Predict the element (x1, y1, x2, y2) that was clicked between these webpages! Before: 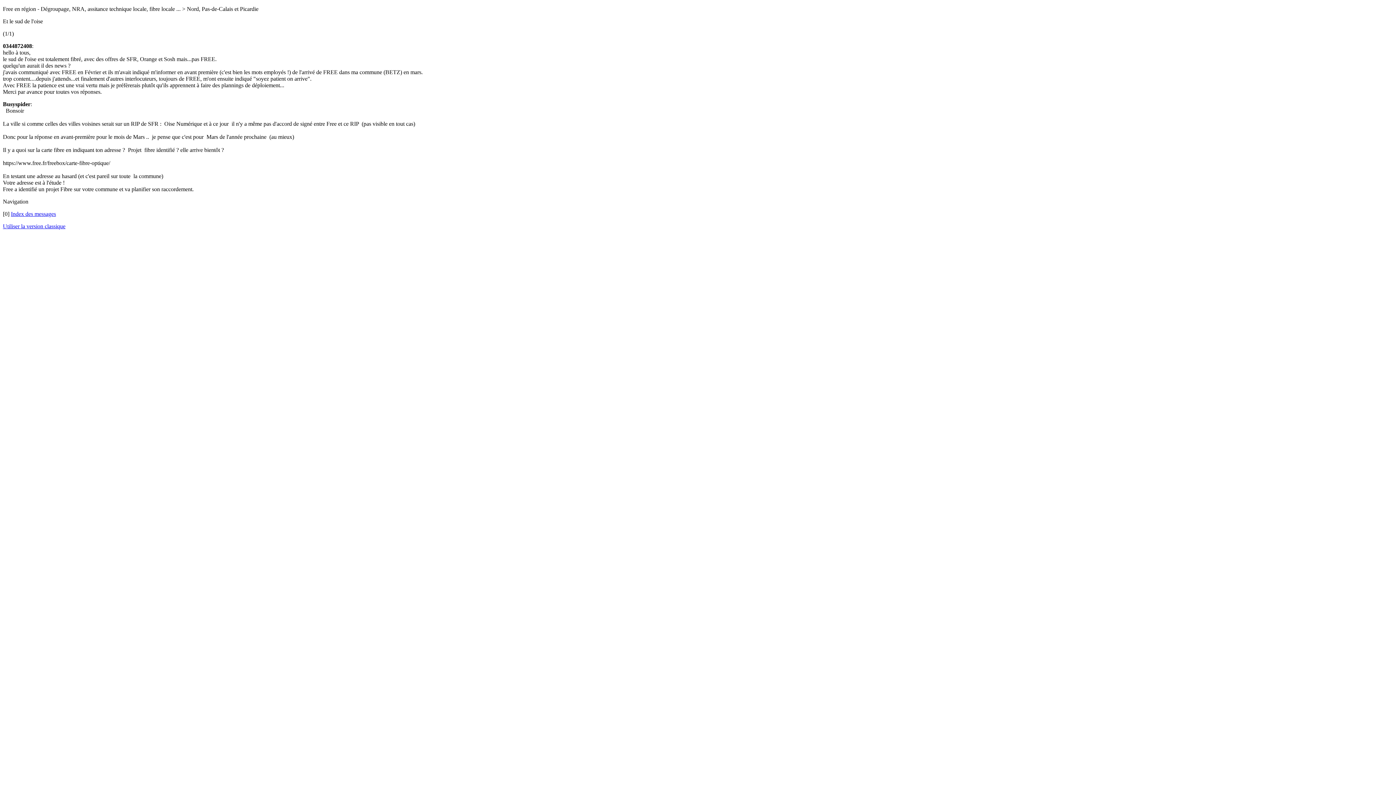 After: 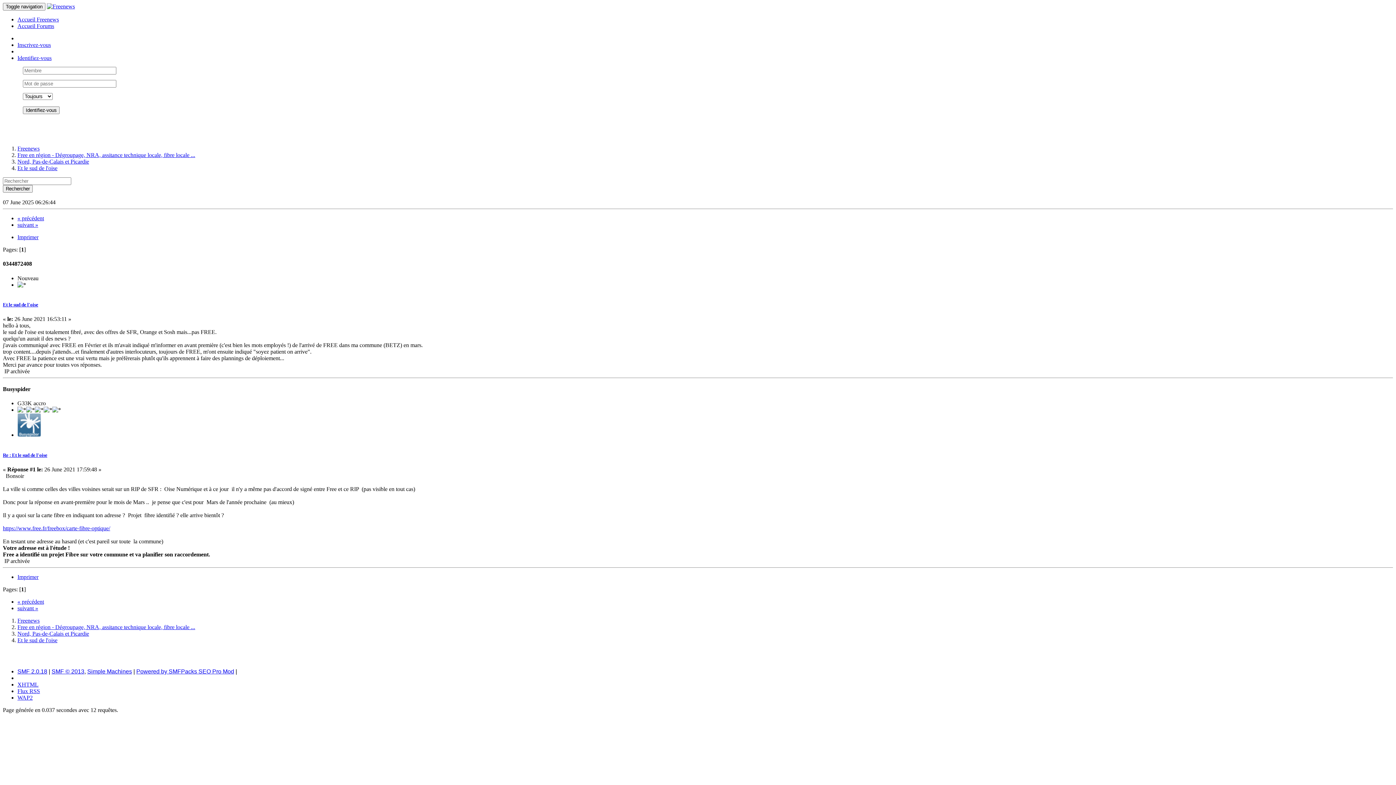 Action: bbox: (2, 223, 65, 229) label: Utiliser la version classique